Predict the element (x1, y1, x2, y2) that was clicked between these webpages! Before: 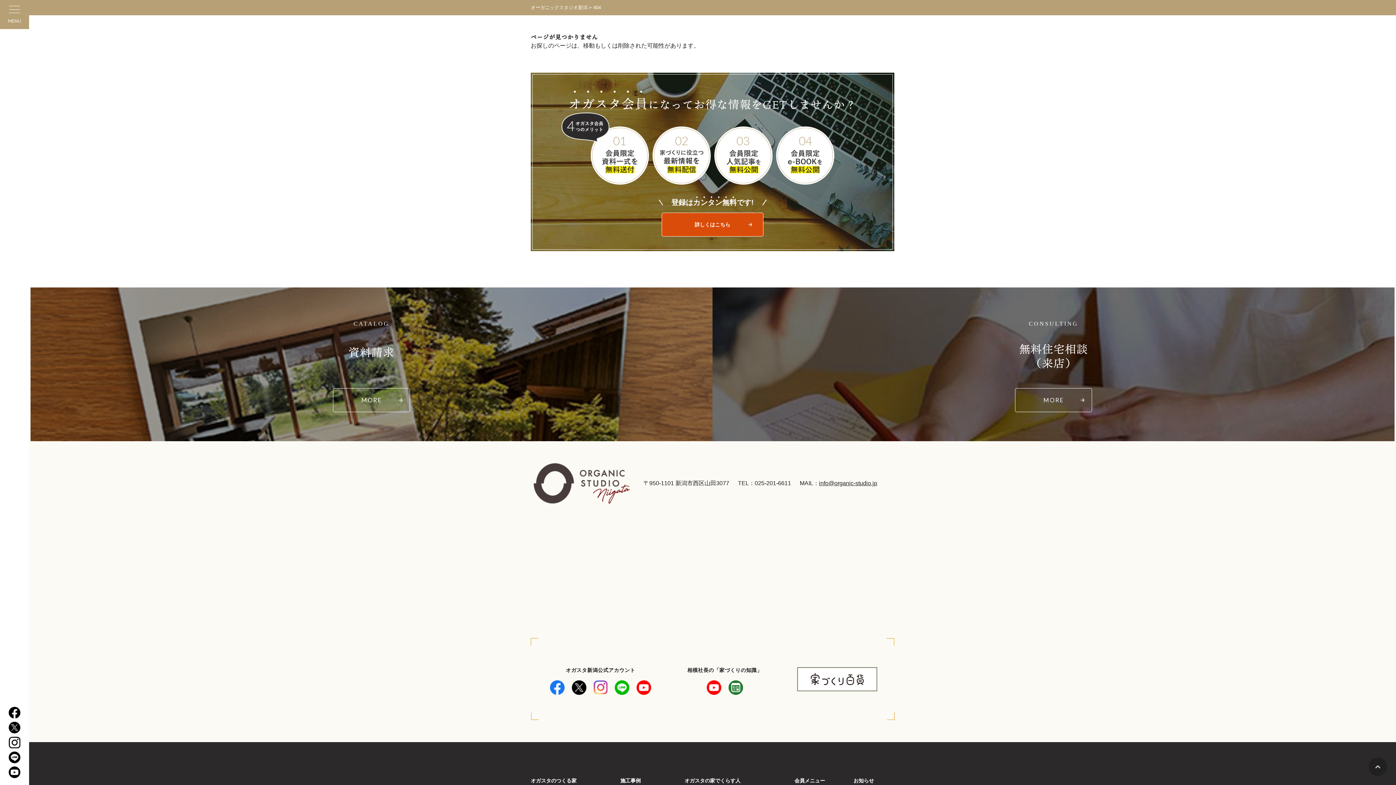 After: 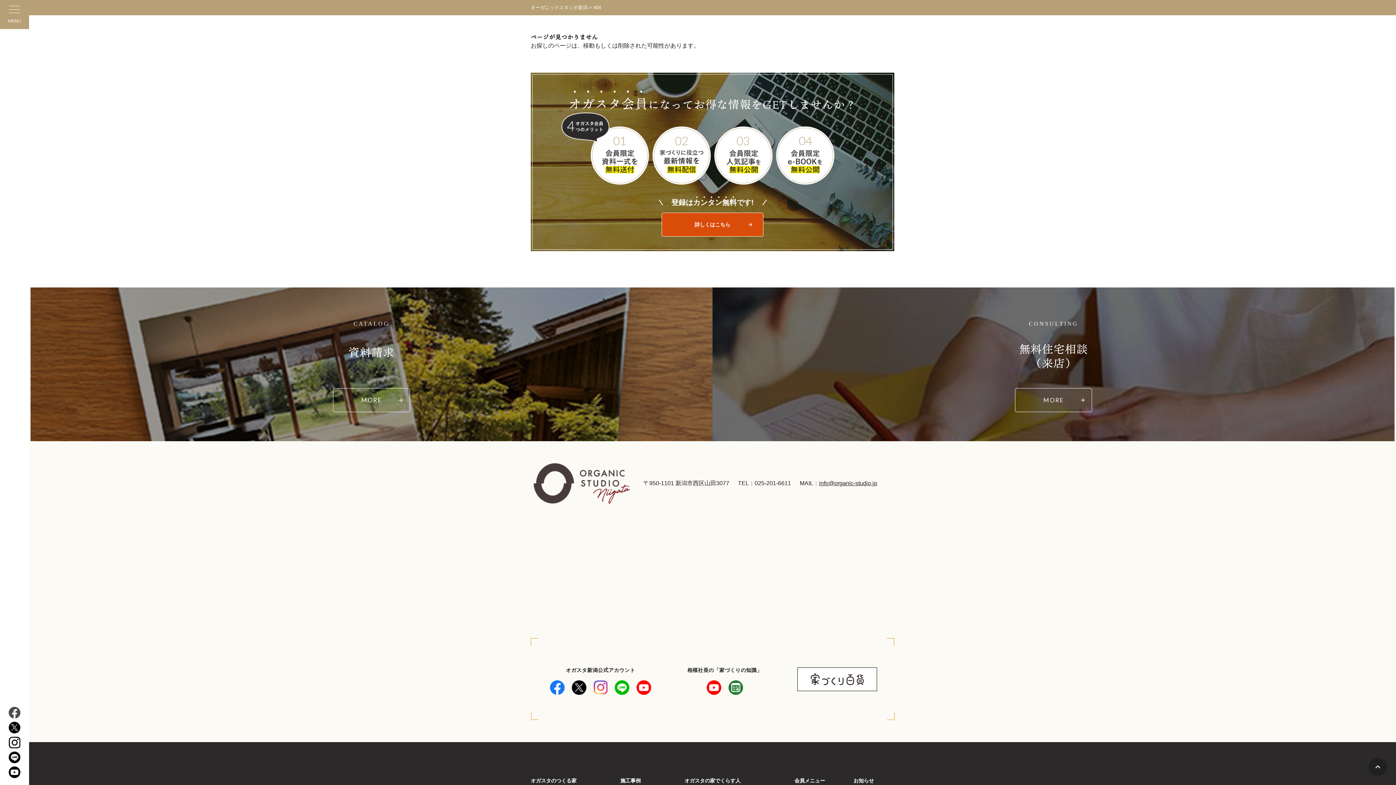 Action: label:   bbox: (8, 713, 20, 720)